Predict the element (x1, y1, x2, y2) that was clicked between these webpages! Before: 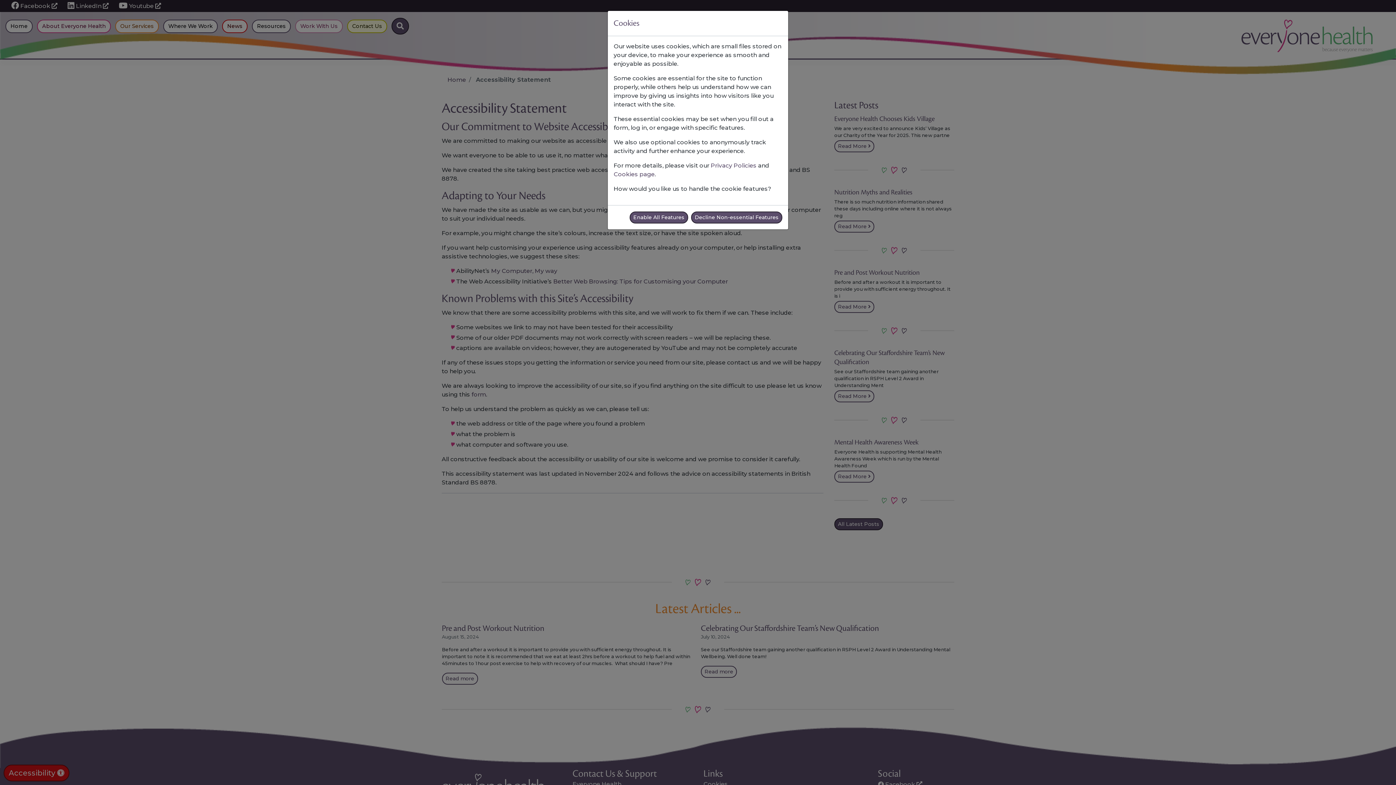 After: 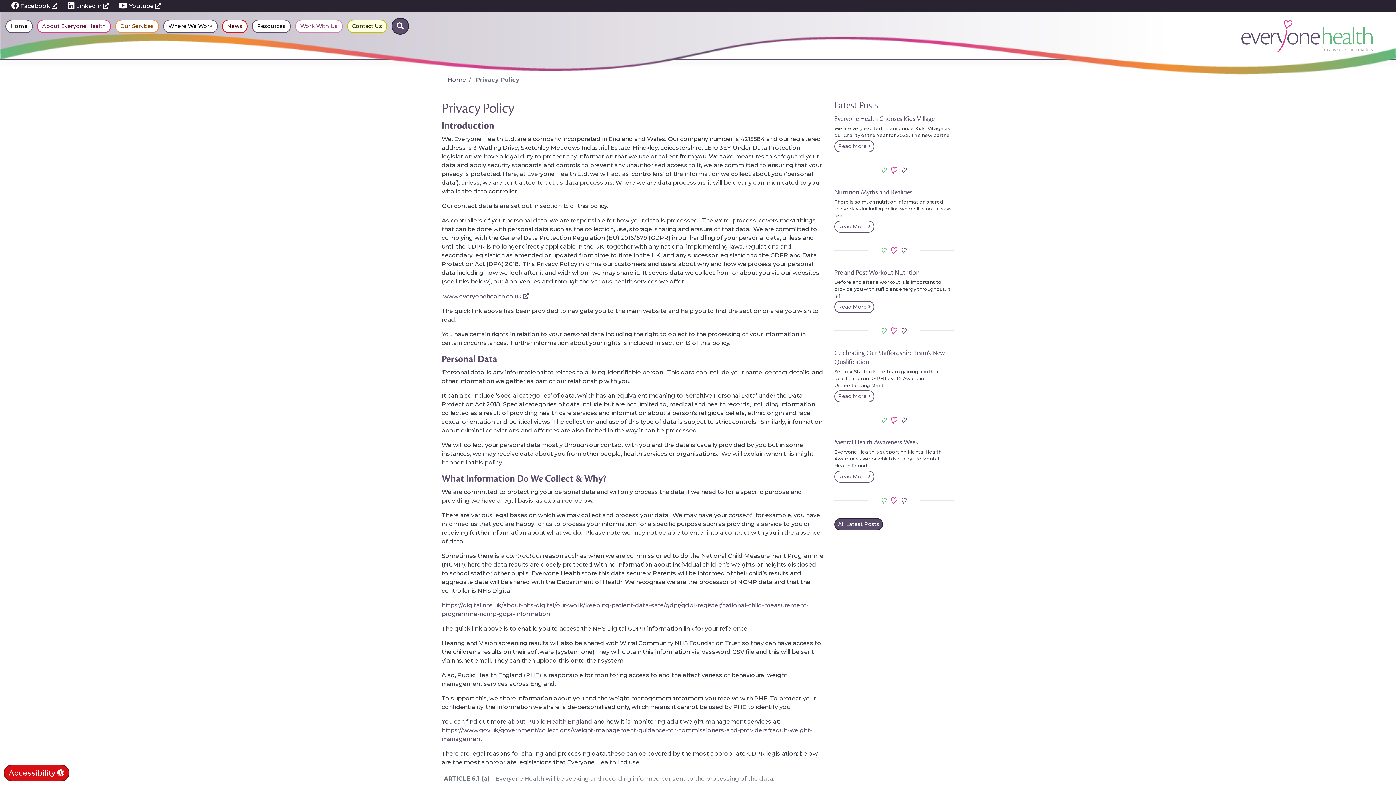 Action: label: Privacy Policies bbox: (710, 162, 756, 169)